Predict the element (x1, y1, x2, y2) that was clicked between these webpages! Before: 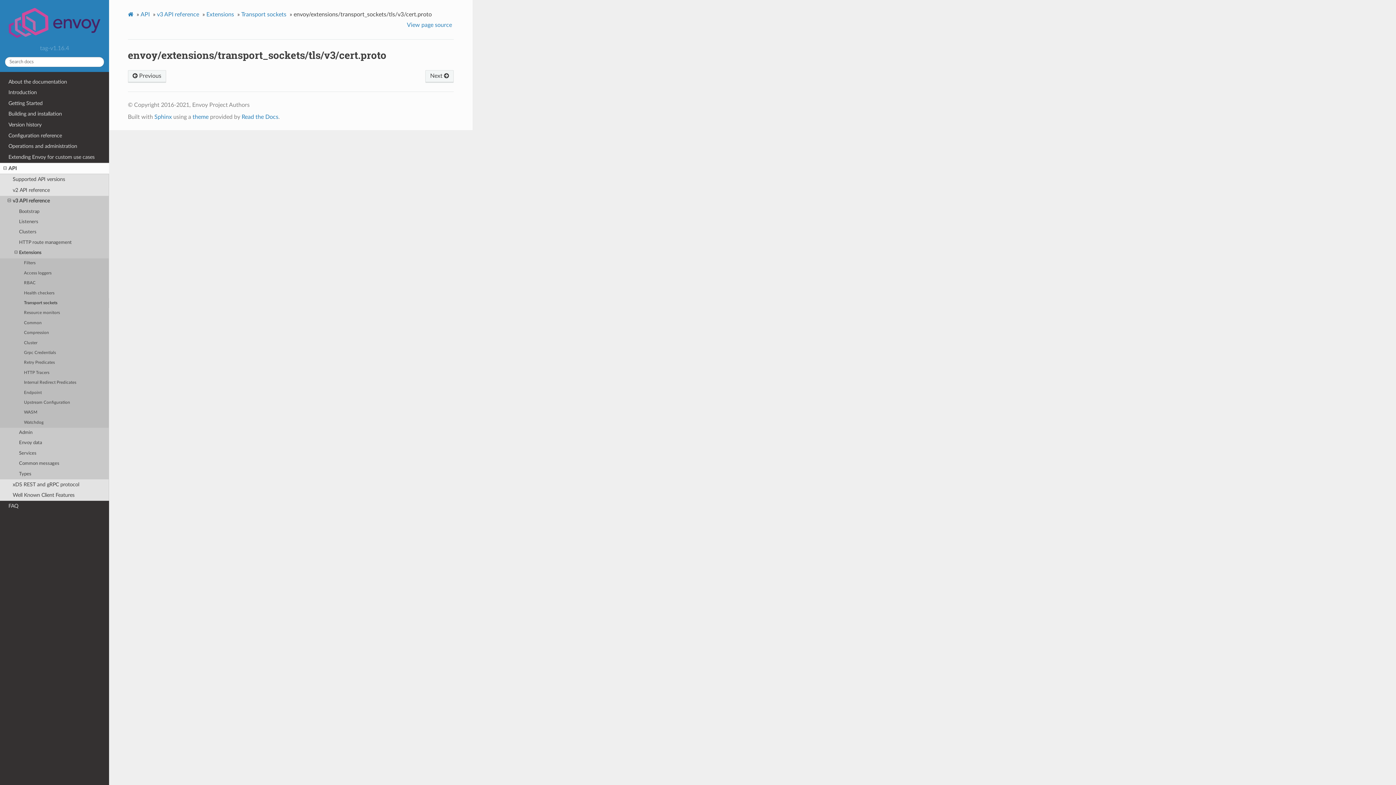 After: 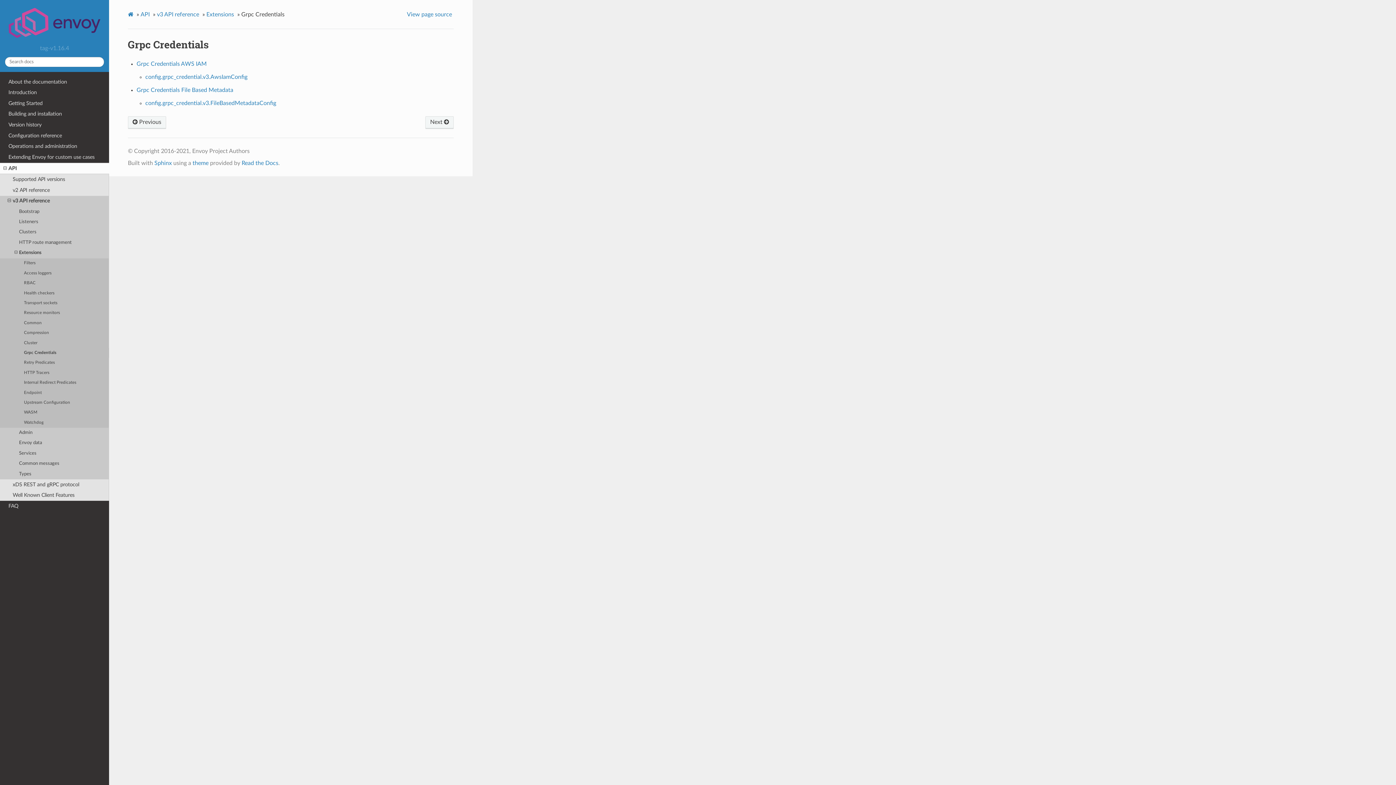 Action: bbox: (0, 348, 109, 358) label: Grpc Credentials